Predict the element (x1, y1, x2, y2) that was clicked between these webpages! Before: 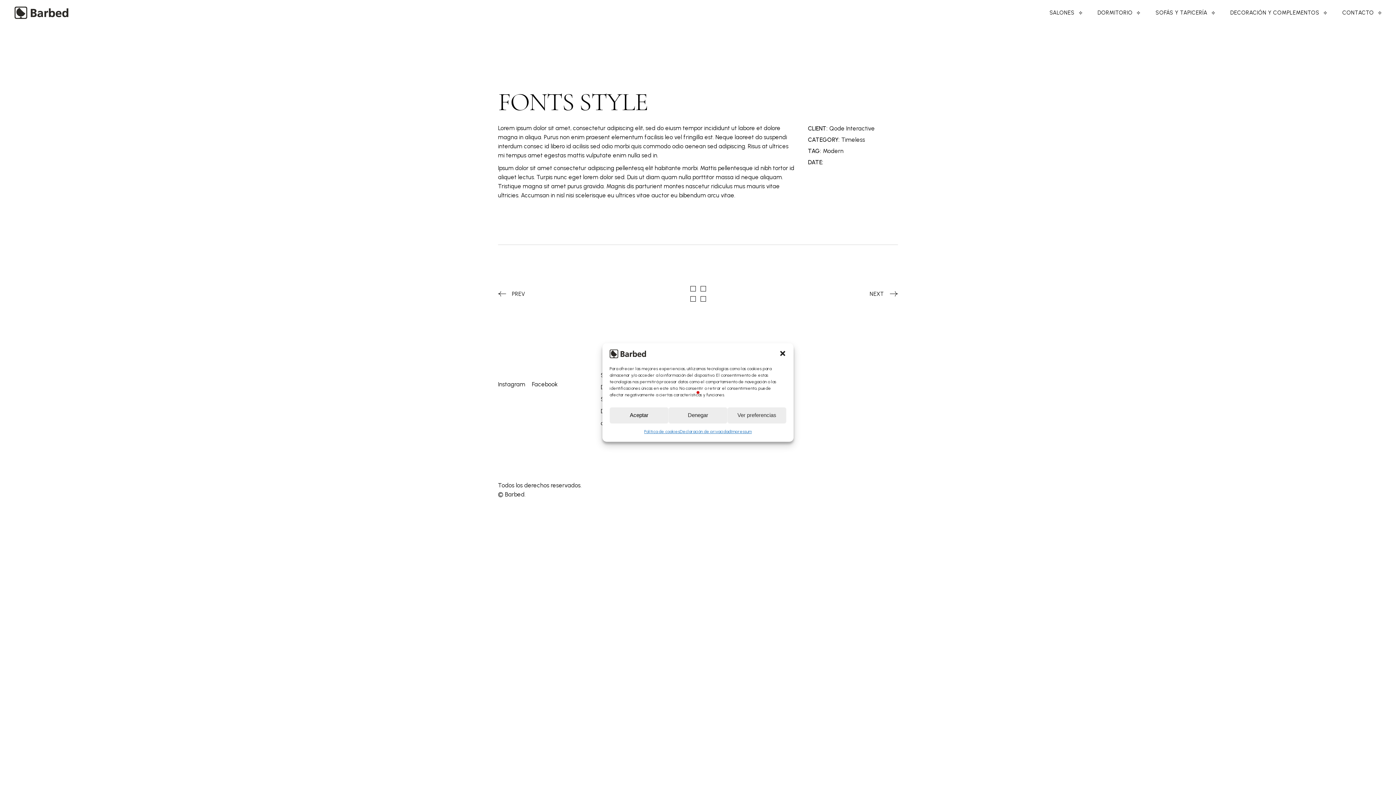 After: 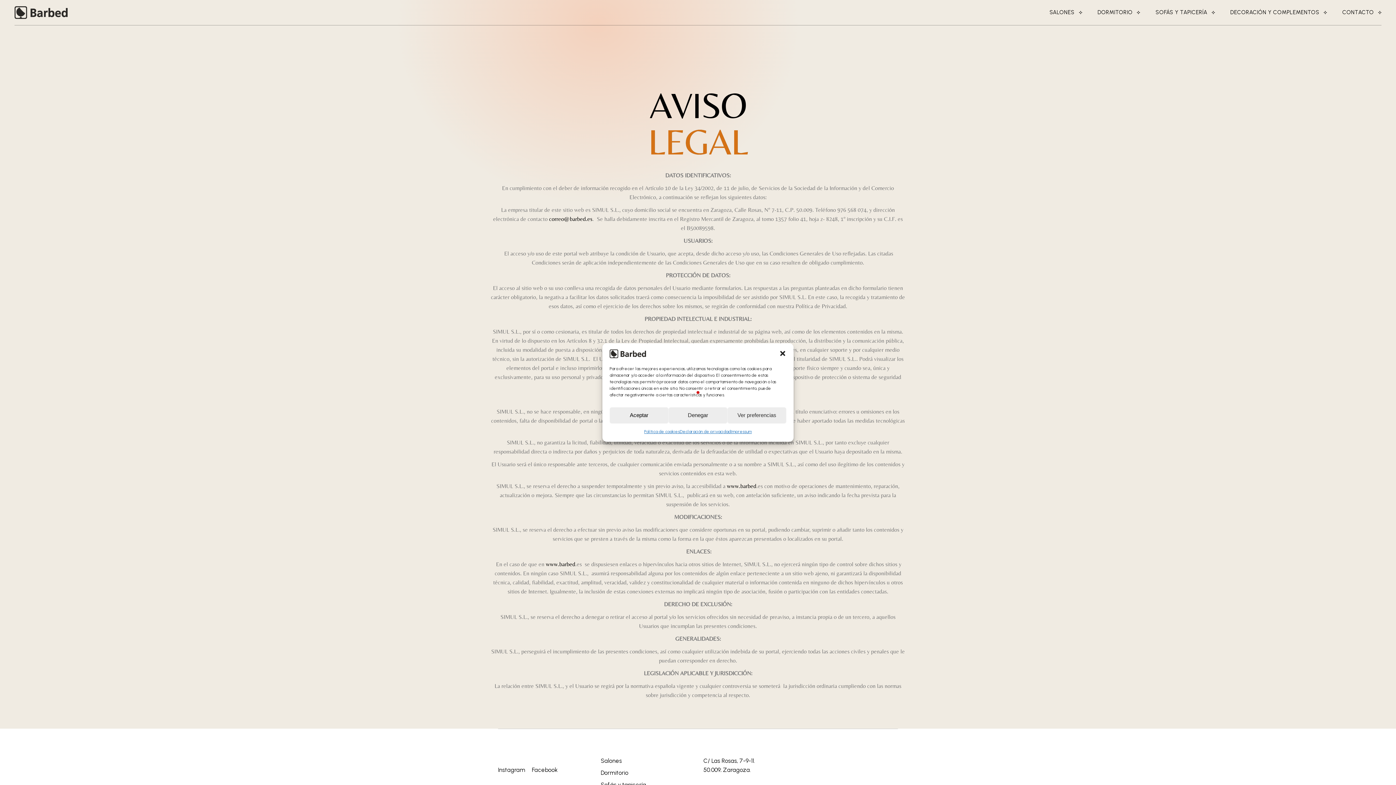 Action: bbox: (730, 427, 751, 436) label: Impressum